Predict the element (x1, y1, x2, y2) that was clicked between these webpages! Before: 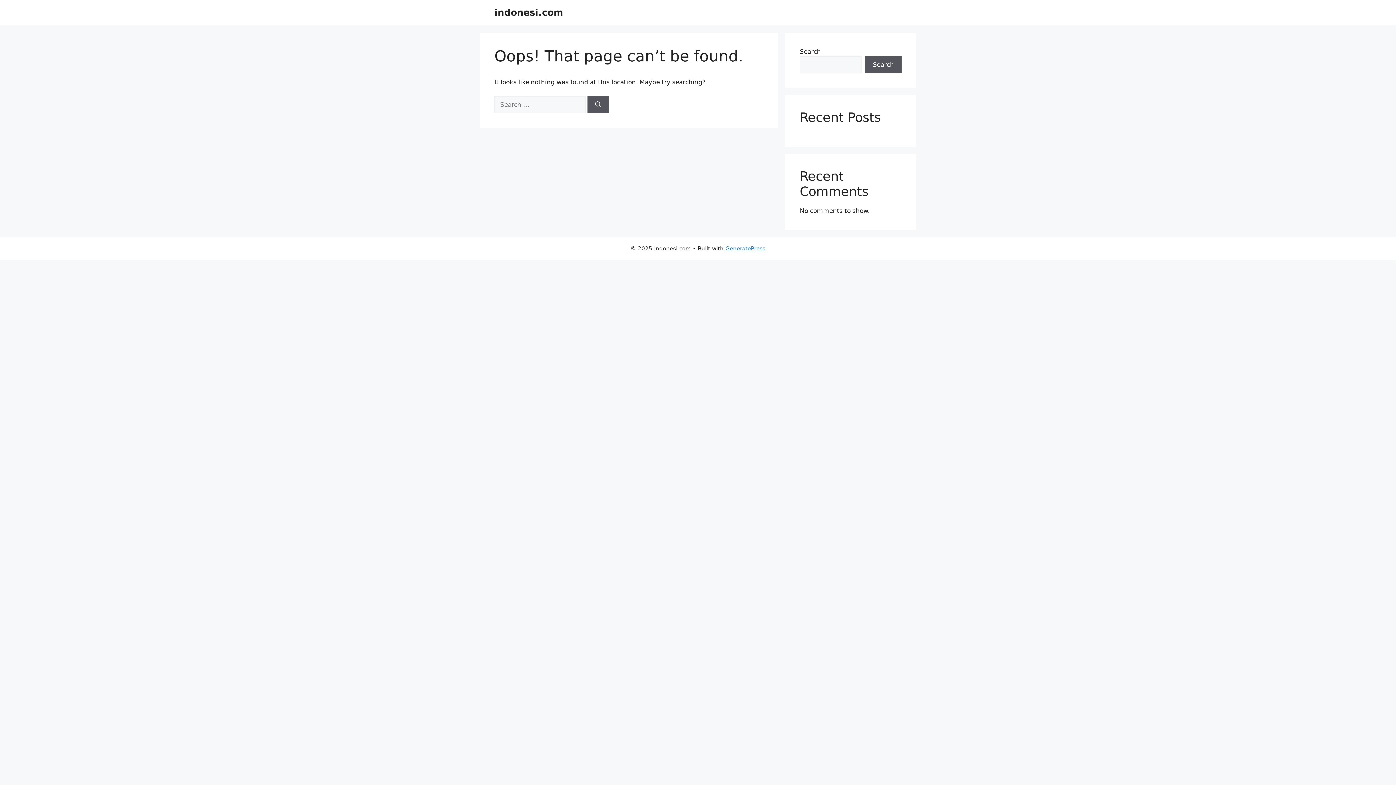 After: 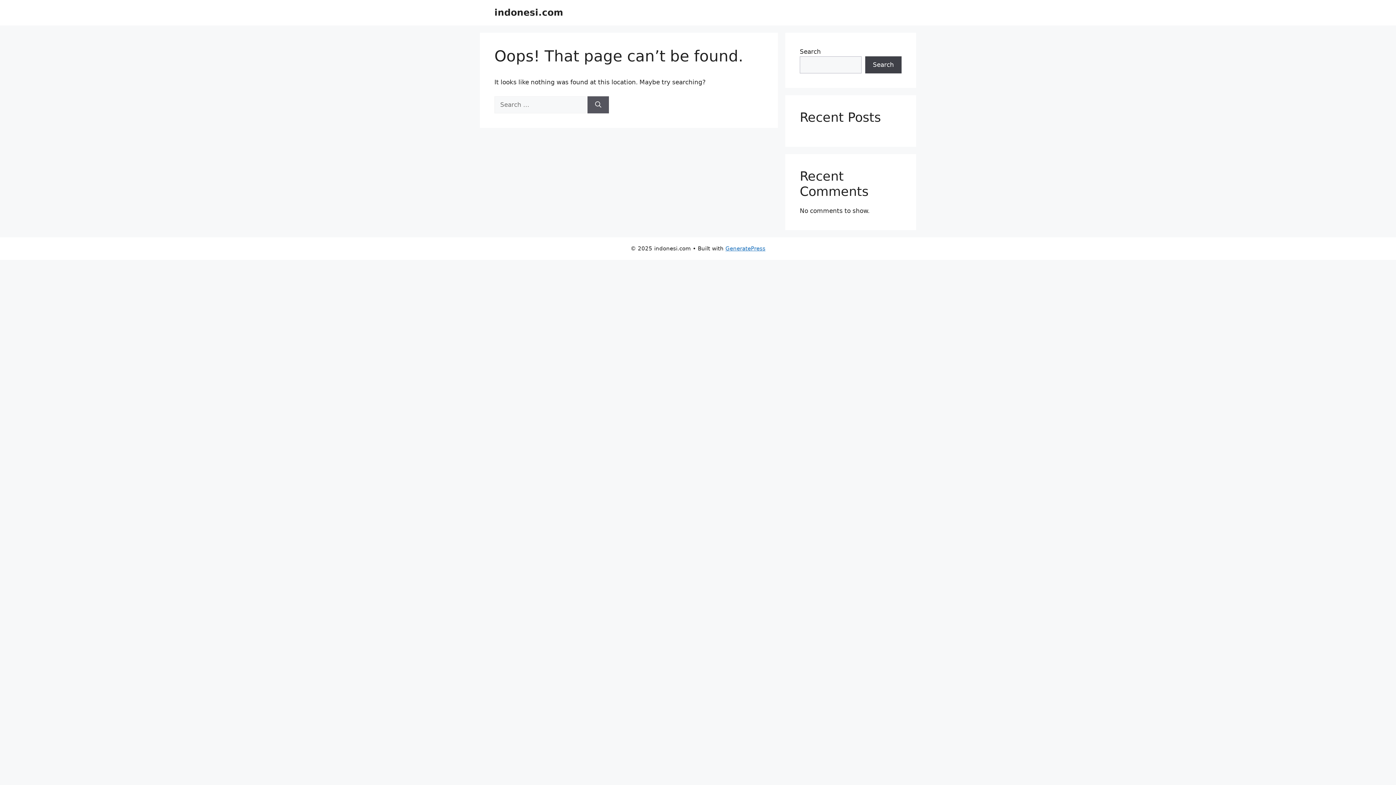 Action: label: Search bbox: (865, 56, 901, 73)